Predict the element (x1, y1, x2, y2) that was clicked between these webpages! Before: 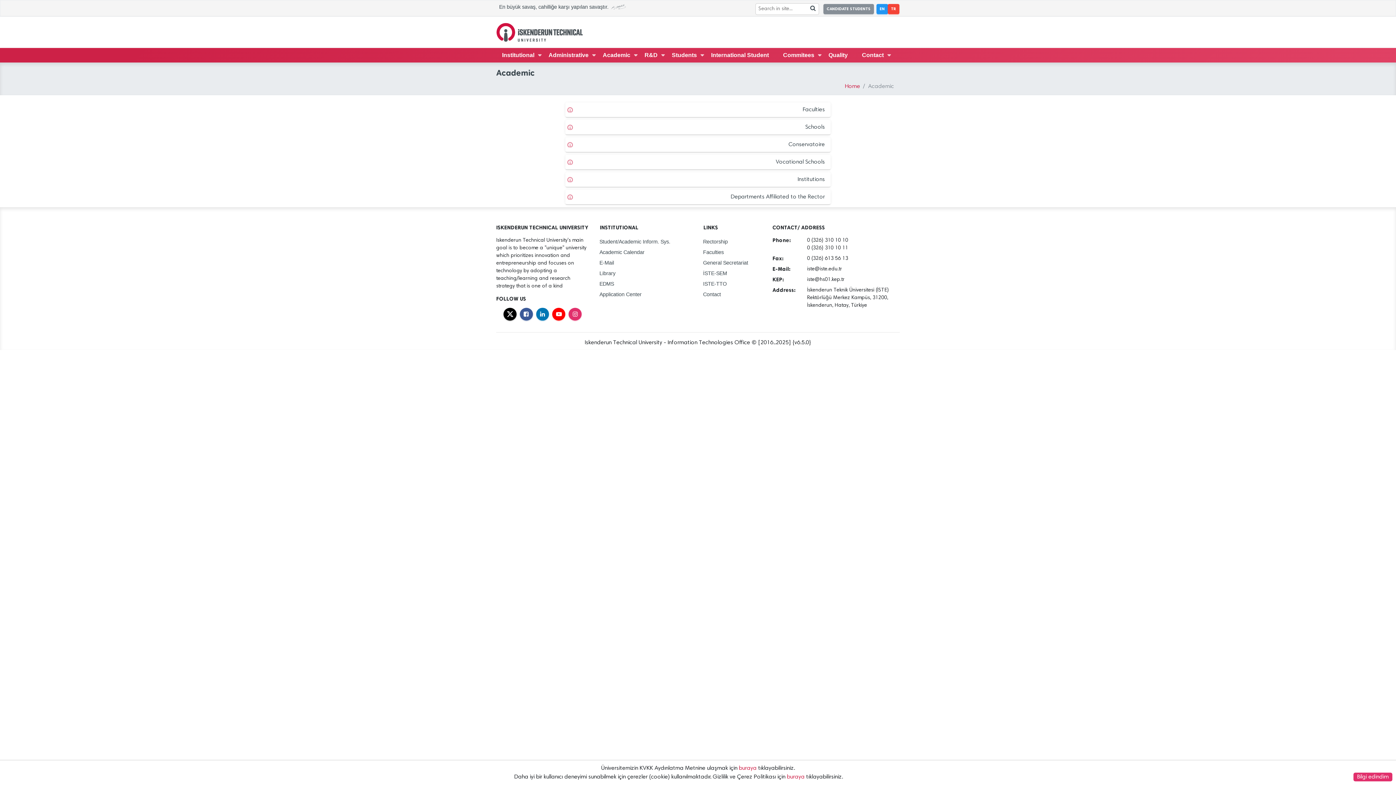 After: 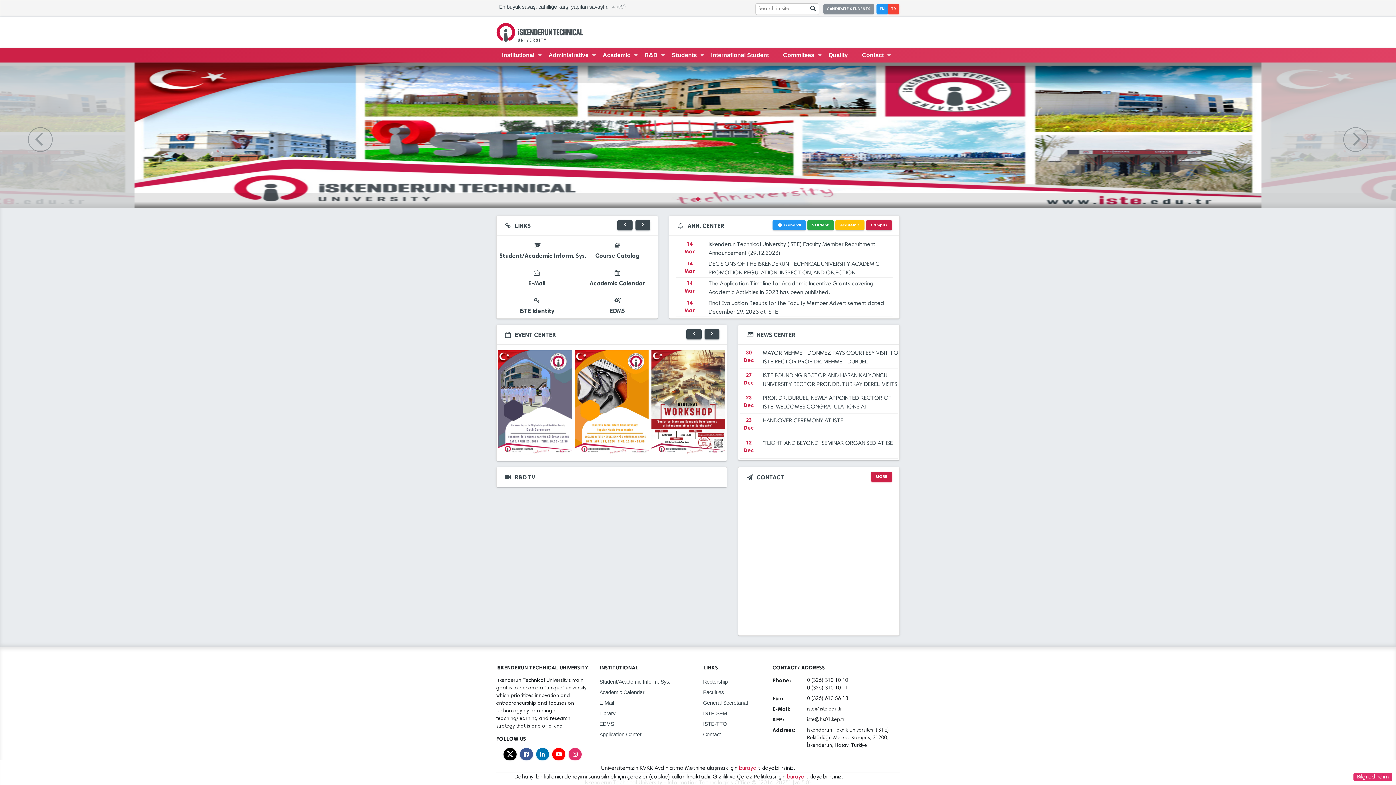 Action: bbox: (496, 19, 583, 45)